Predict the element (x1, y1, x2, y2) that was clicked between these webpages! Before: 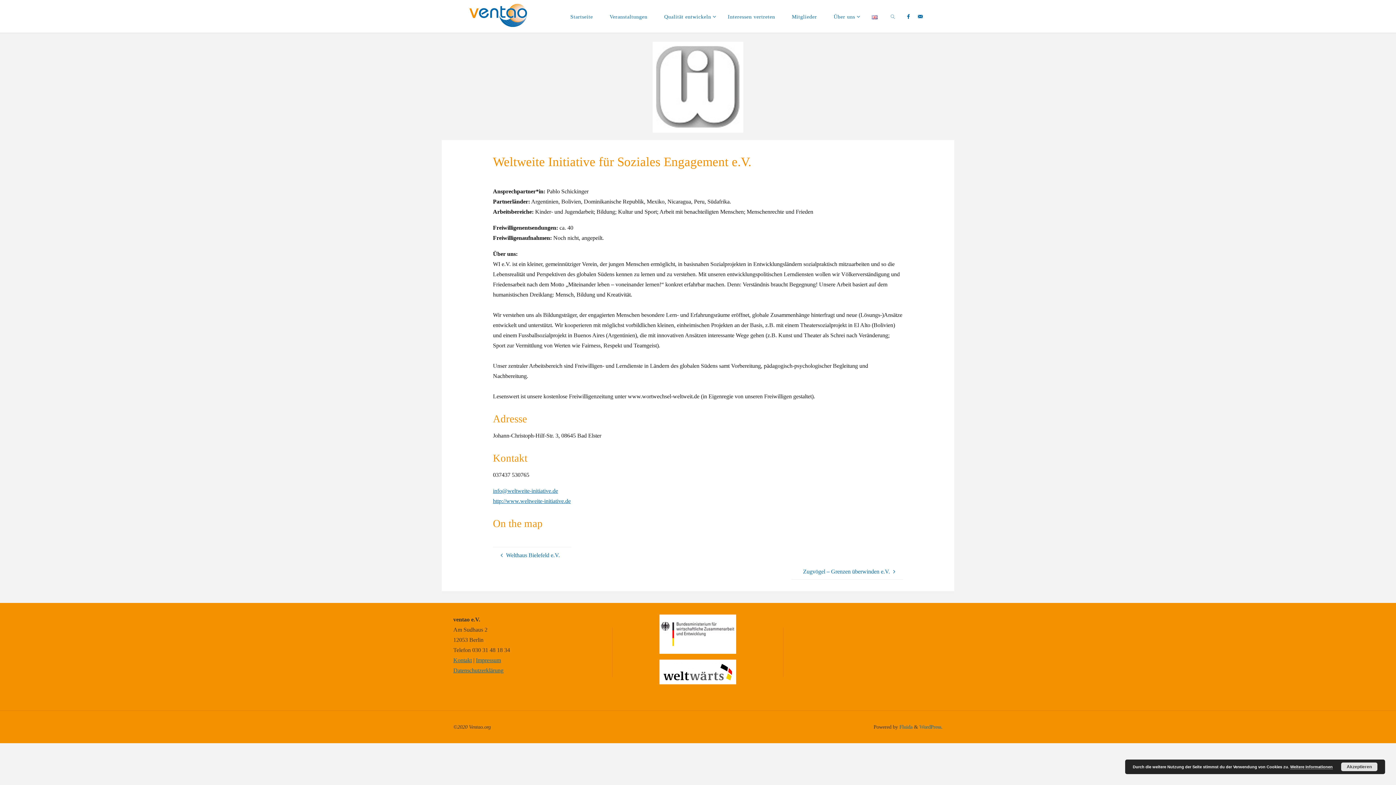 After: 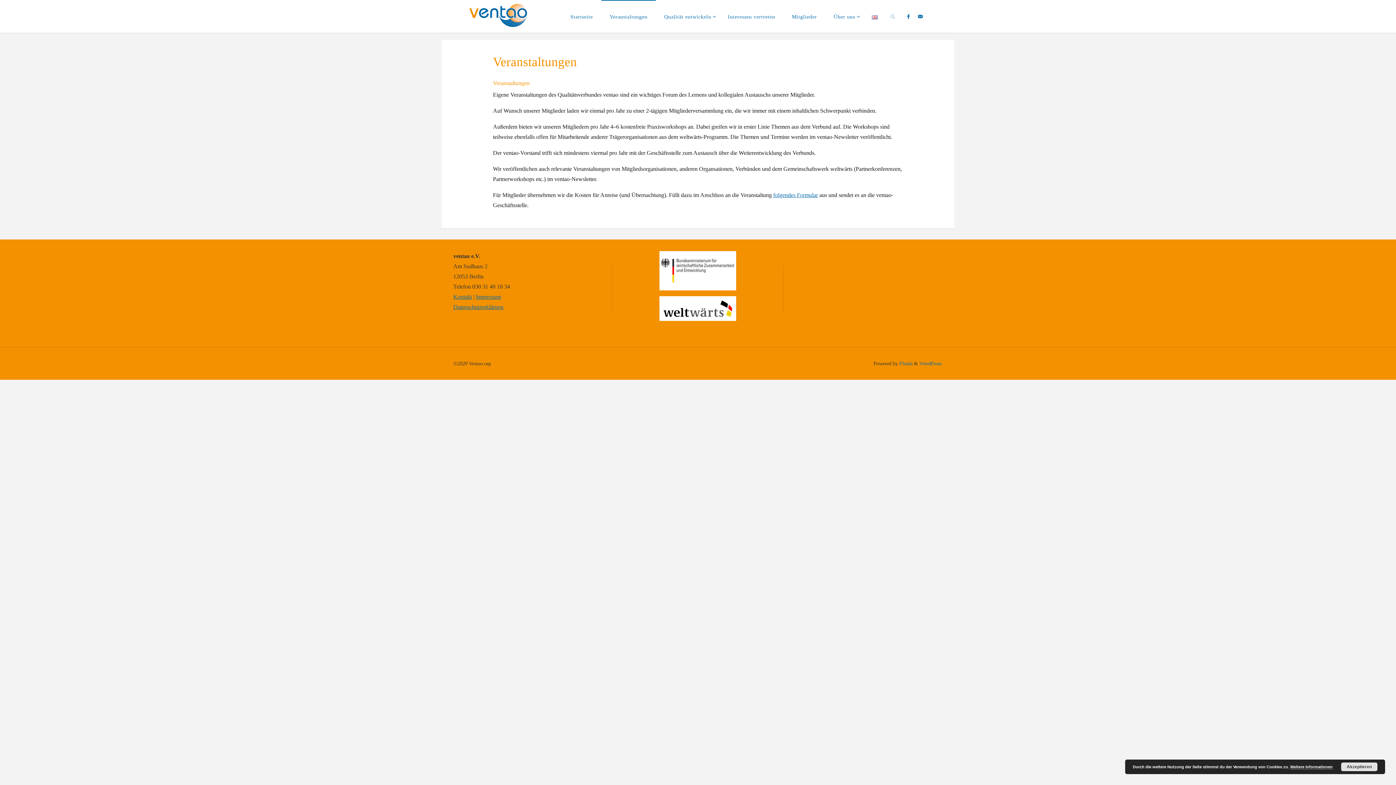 Action: label: Veranstaltungen bbox: (601, 0, 656, 32)